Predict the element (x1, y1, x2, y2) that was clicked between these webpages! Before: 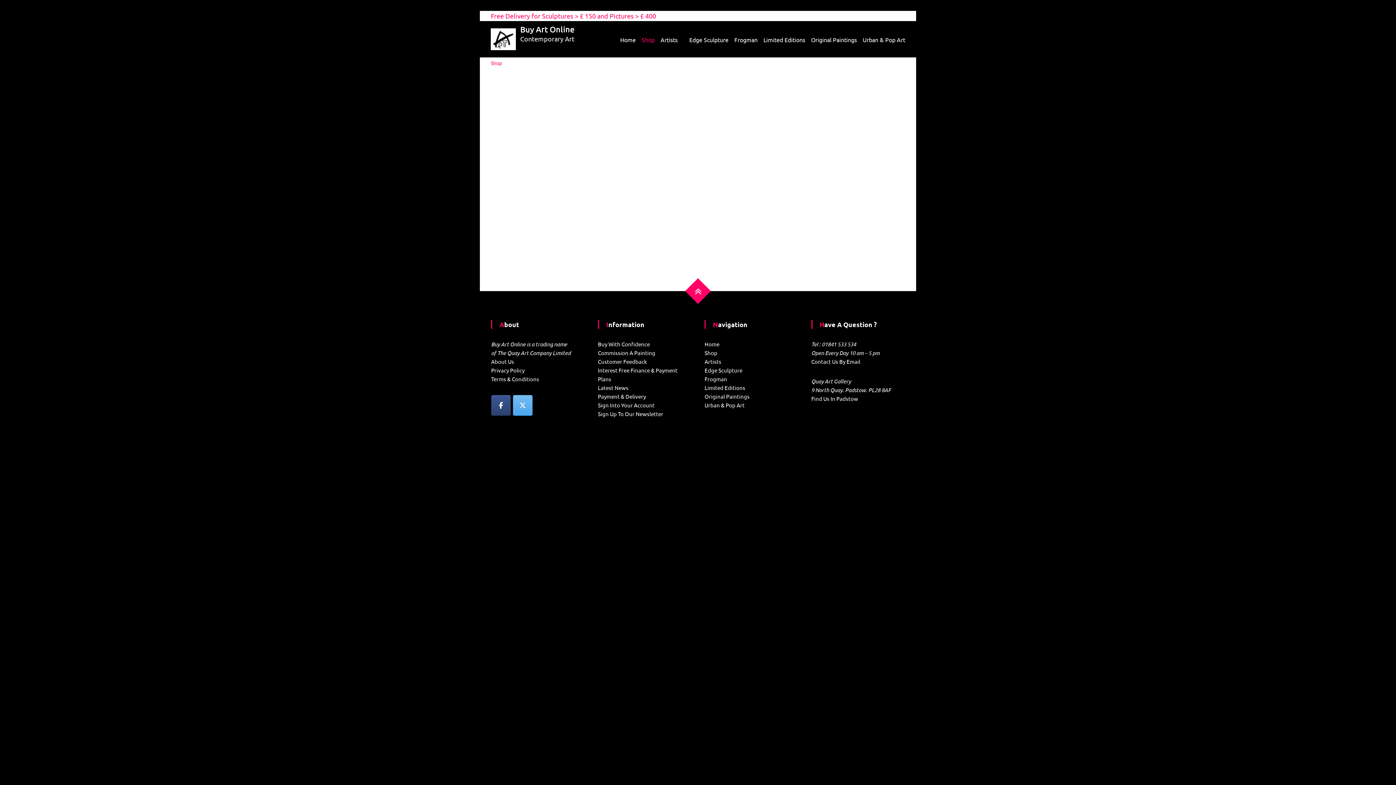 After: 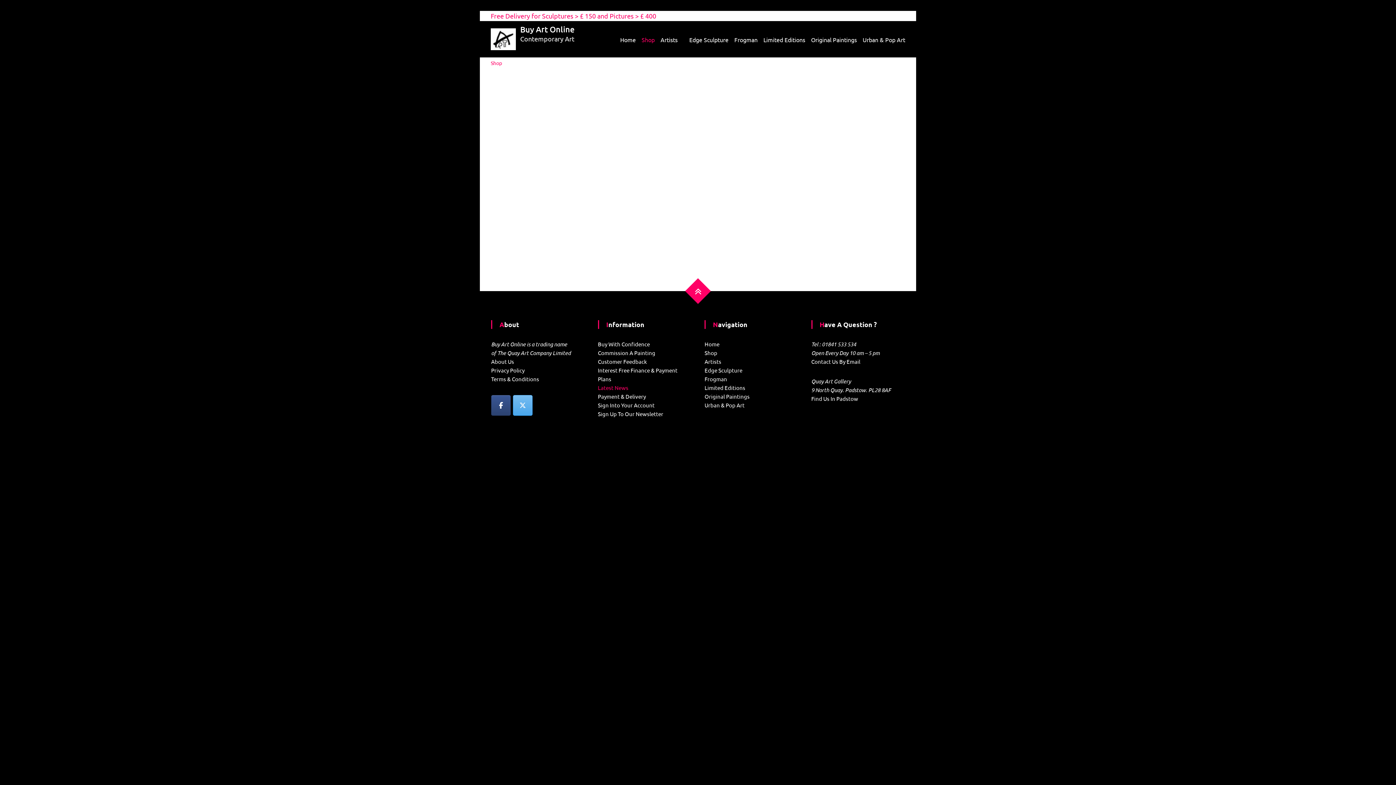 Action: label: Latest News bbox: (598, 384, 628, 391)